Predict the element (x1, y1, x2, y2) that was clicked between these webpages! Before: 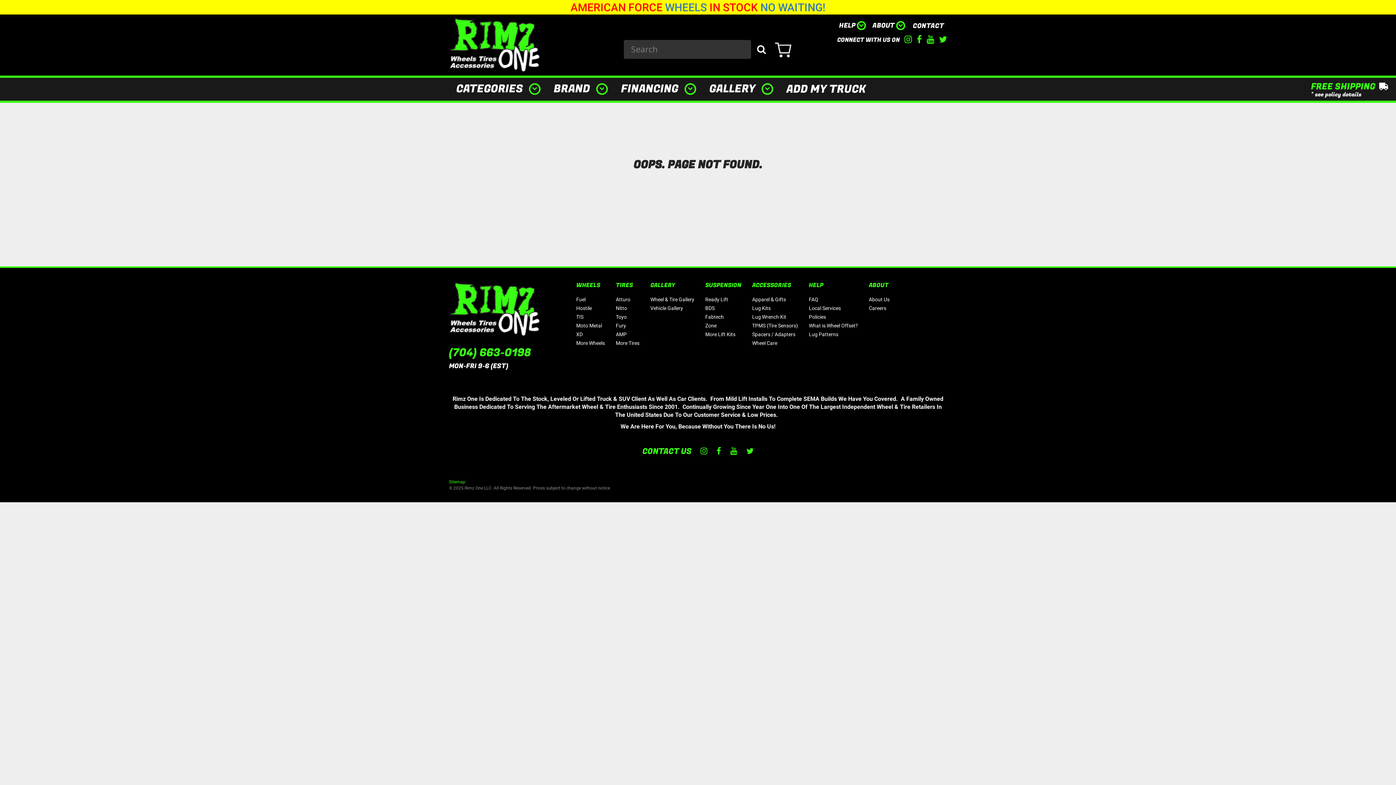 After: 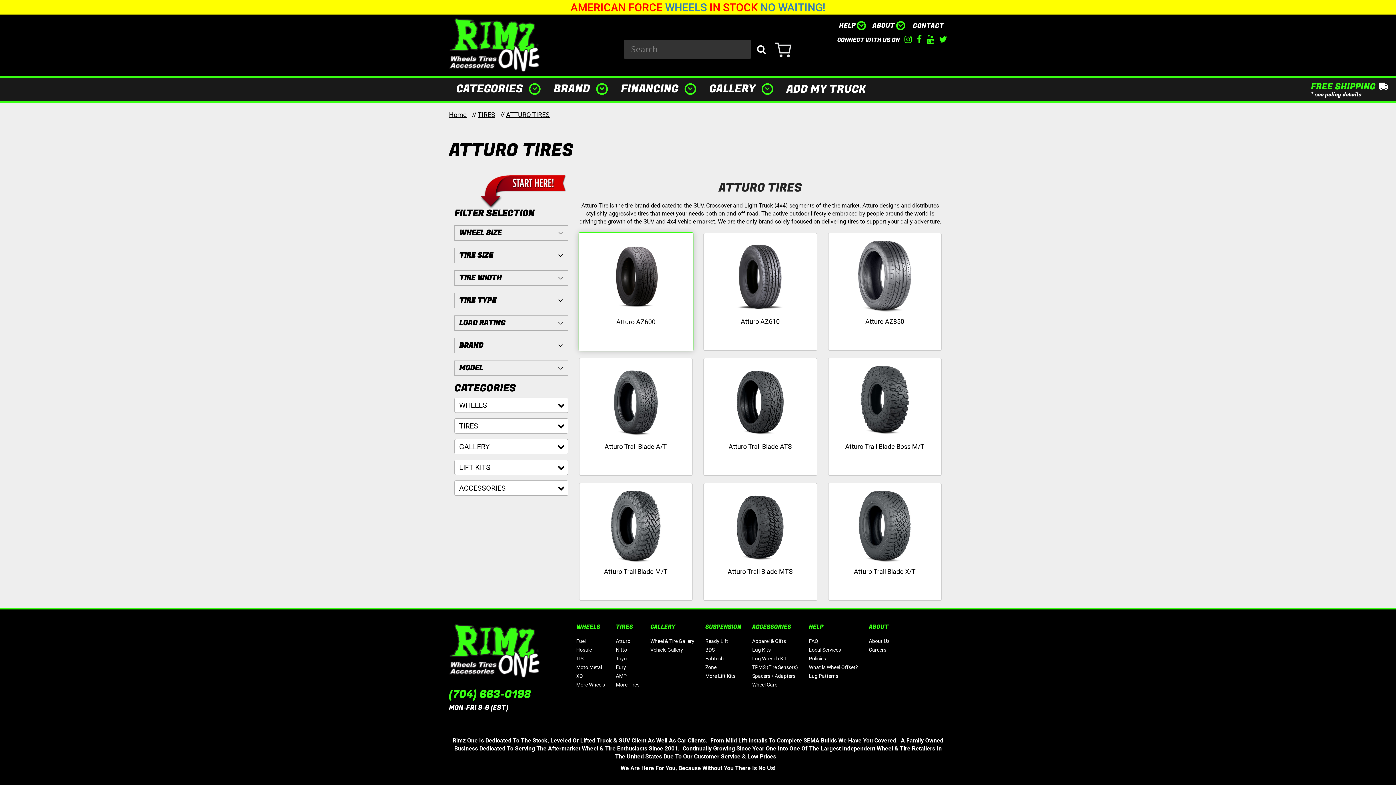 Action: label: Atturo bbox: (616, 296, 630, 303)